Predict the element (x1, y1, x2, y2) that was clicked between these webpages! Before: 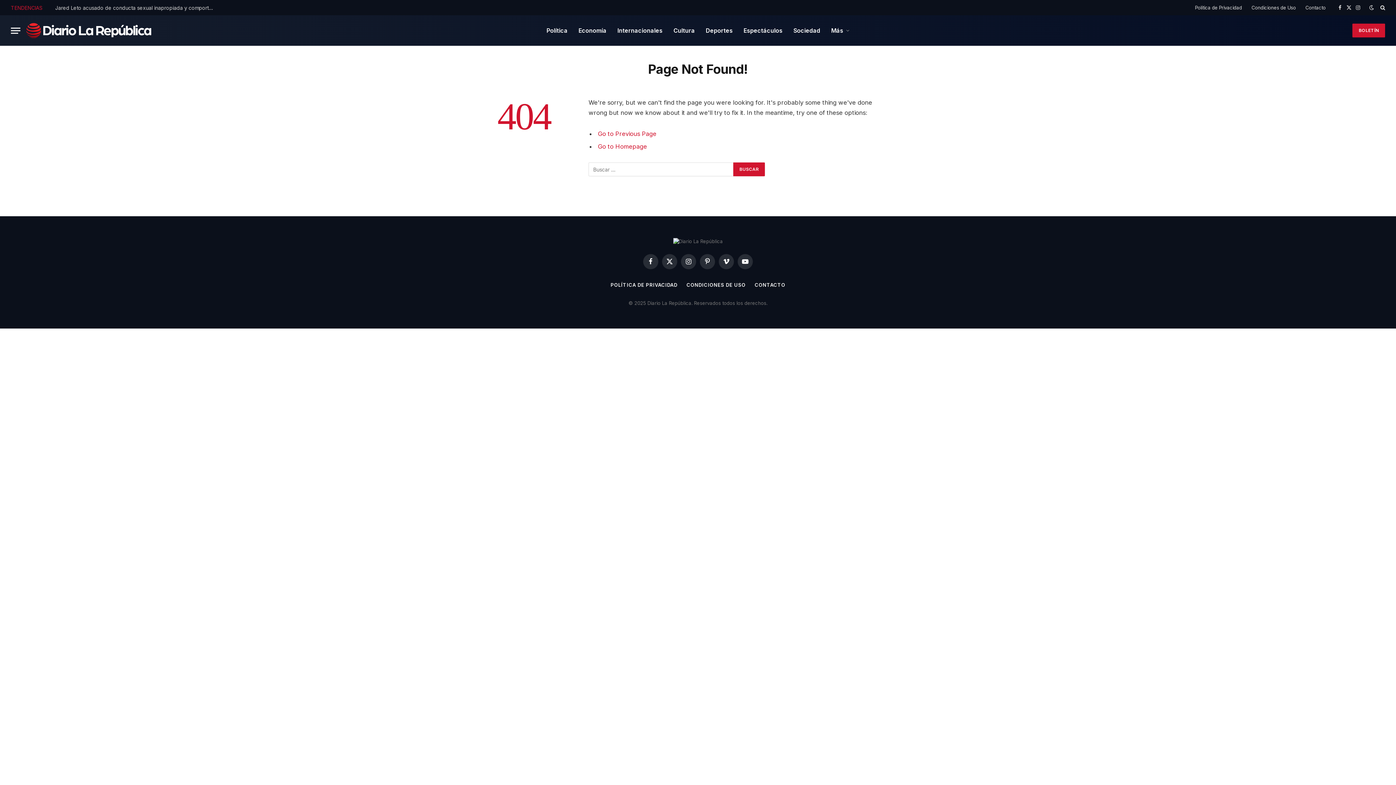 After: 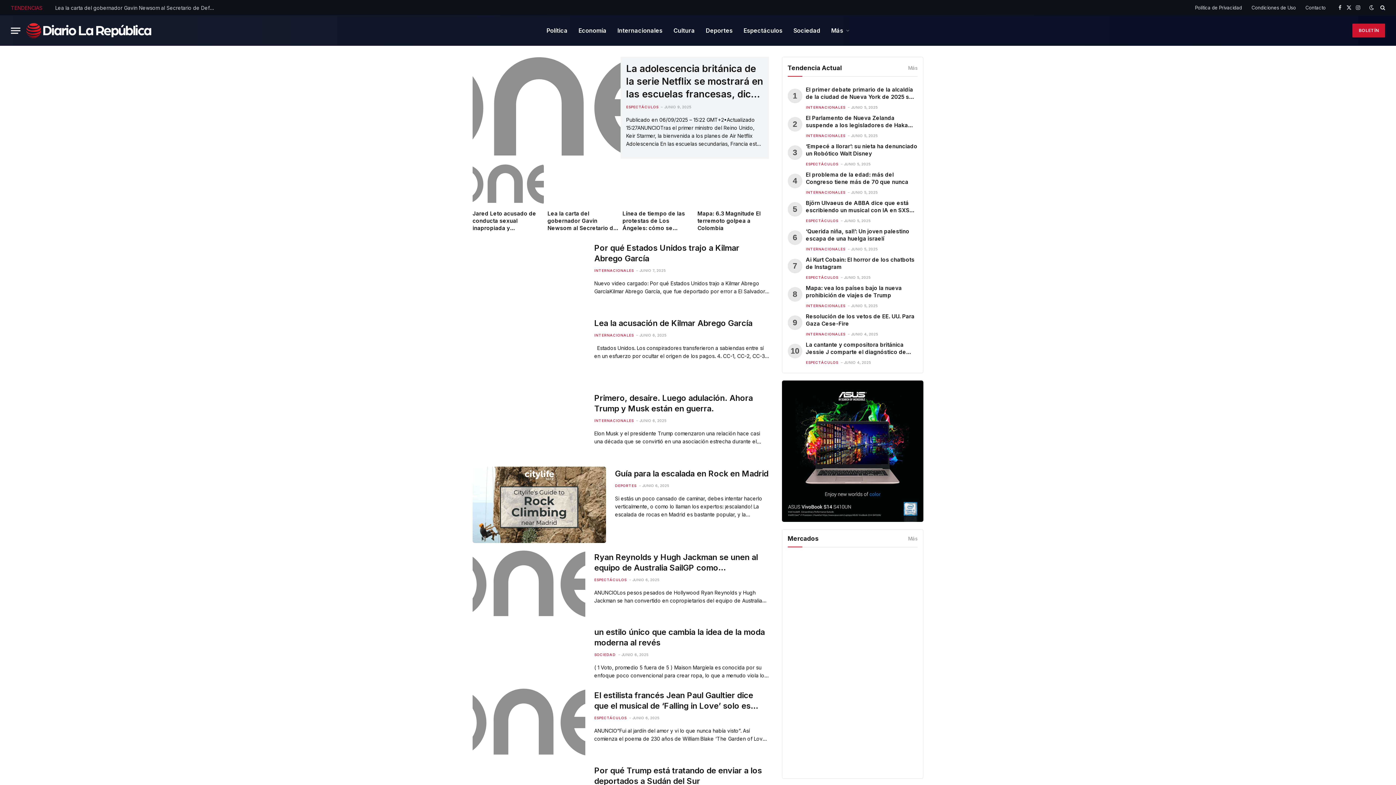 Action: bbox: (25, 19, 152, 42)